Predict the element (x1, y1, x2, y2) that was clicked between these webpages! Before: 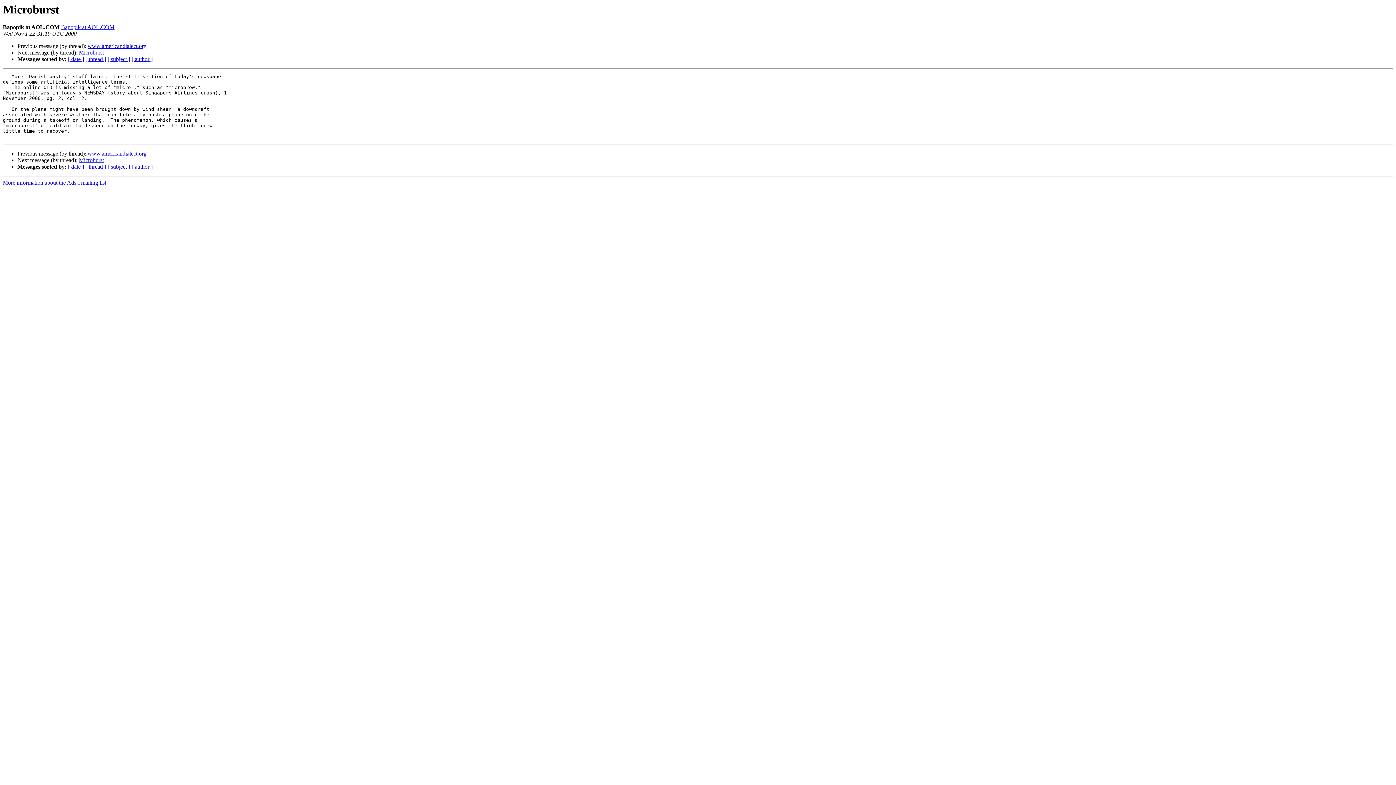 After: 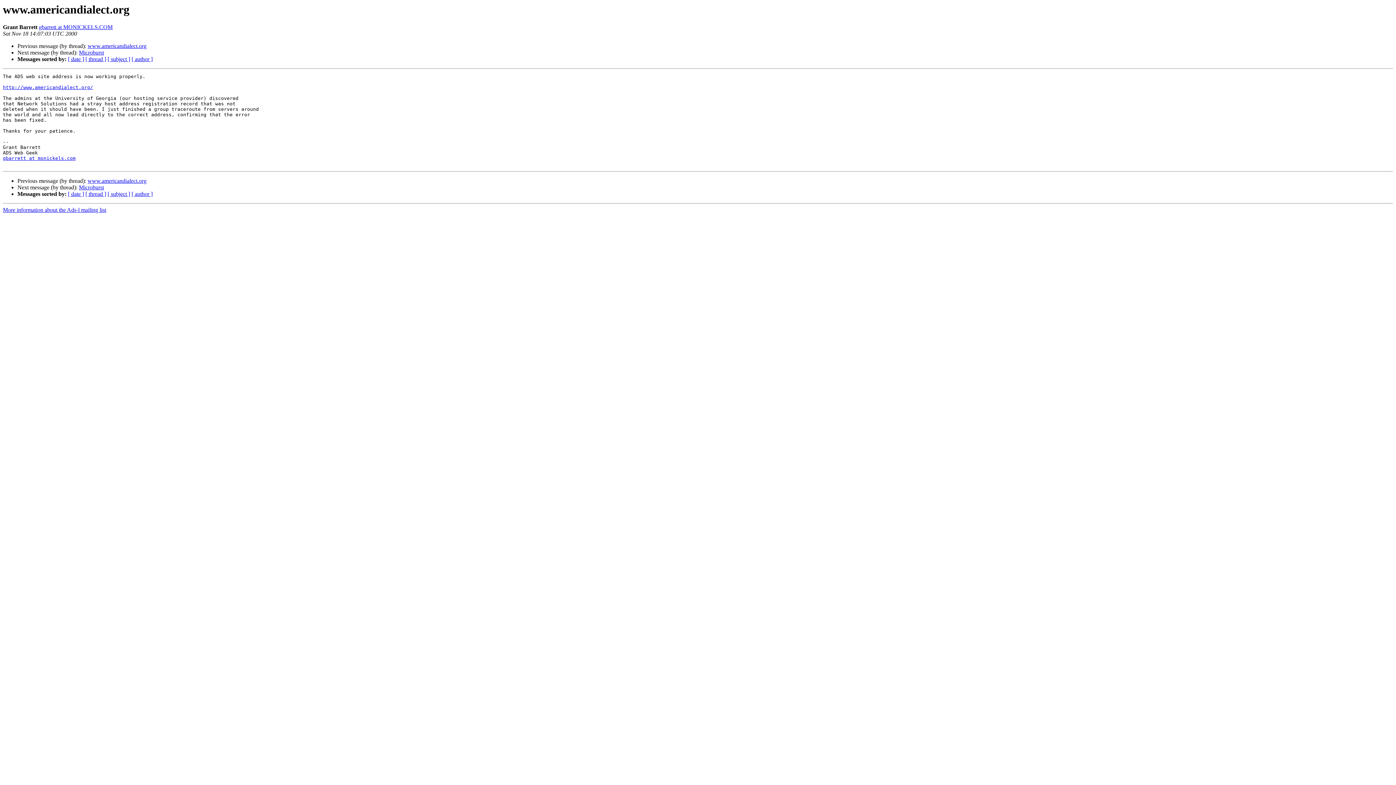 Action: label: www.americandialect.org bbox: (87, 43, 146, 49)